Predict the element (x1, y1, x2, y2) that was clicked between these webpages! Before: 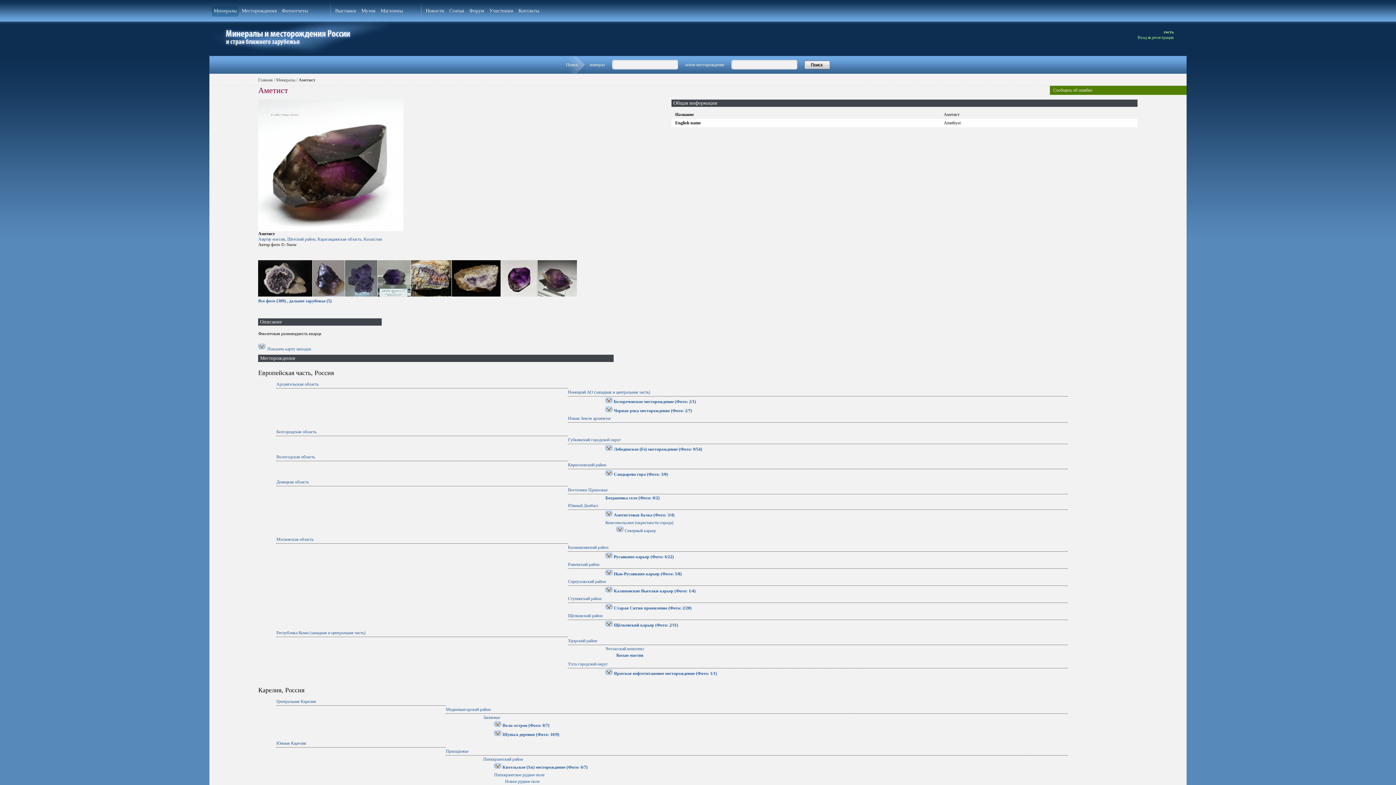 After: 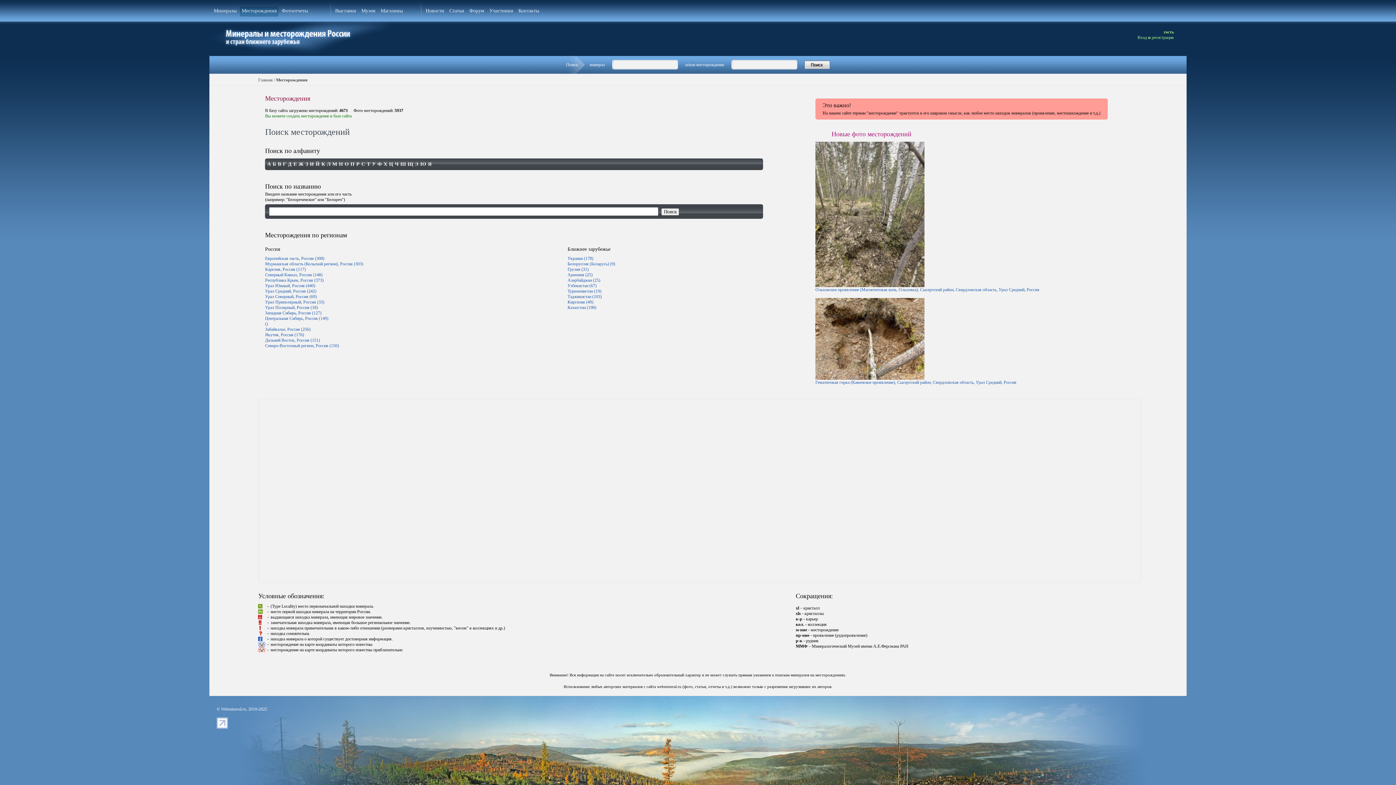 Action: bbox: (239, 6, 278, 16) label: Месторождения